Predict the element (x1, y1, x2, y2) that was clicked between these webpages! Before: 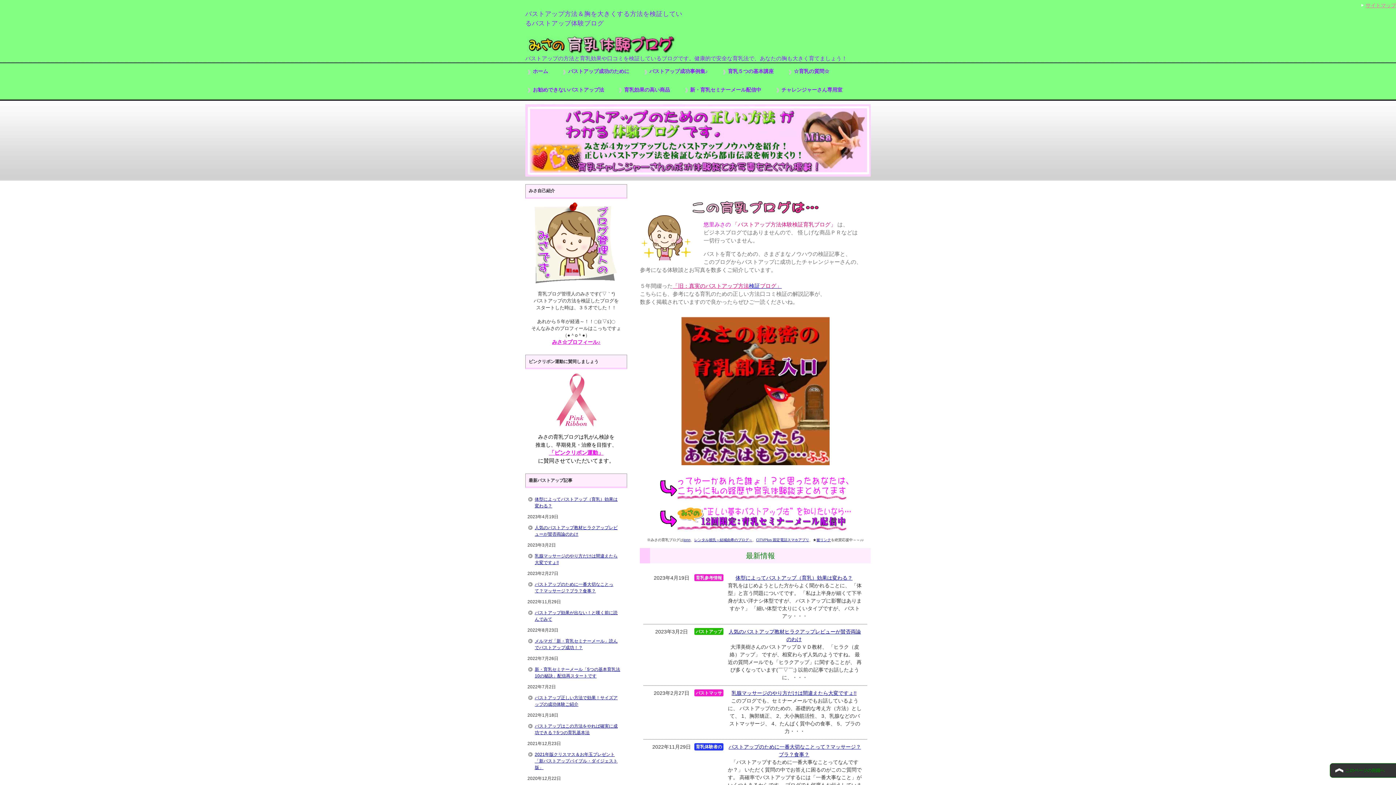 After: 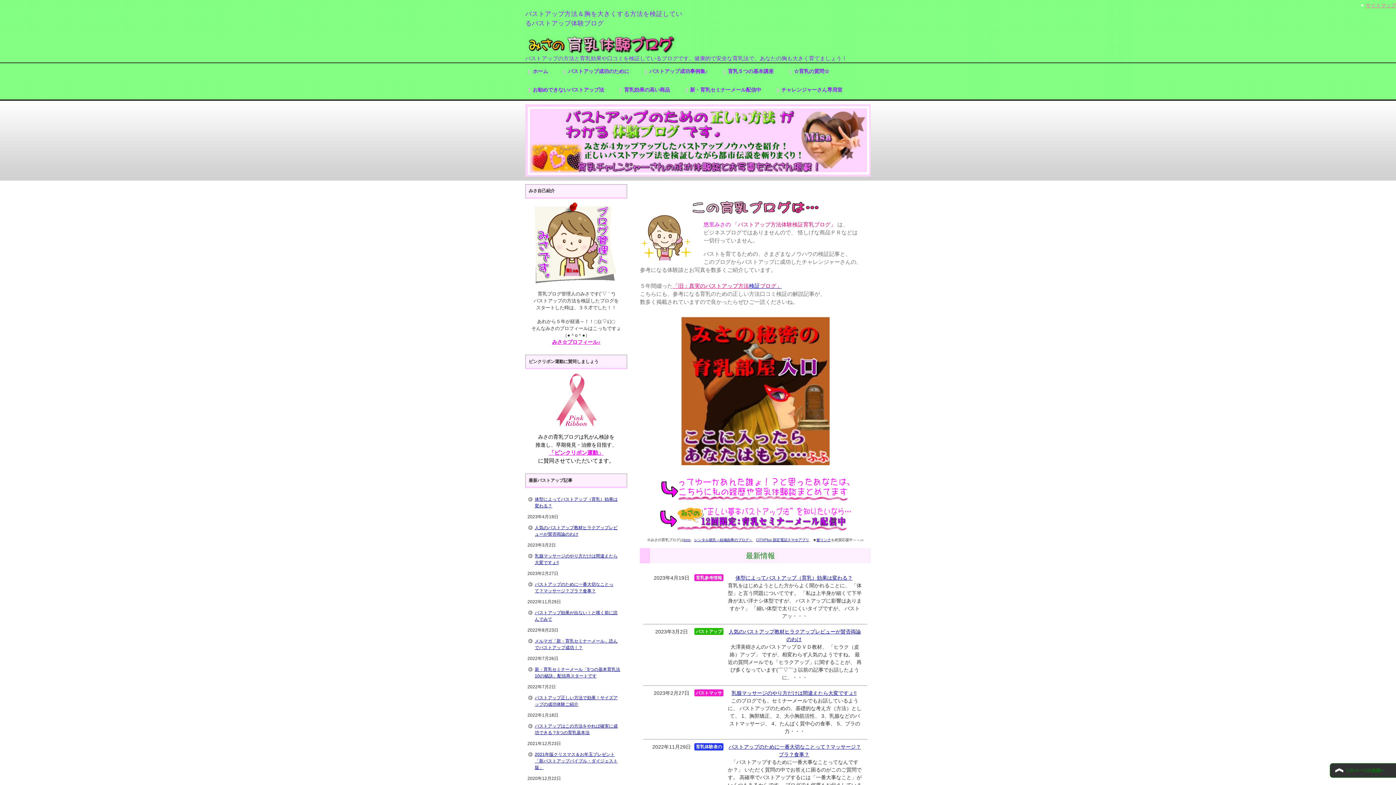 Action: bbox: (659, 496, 851, 500)